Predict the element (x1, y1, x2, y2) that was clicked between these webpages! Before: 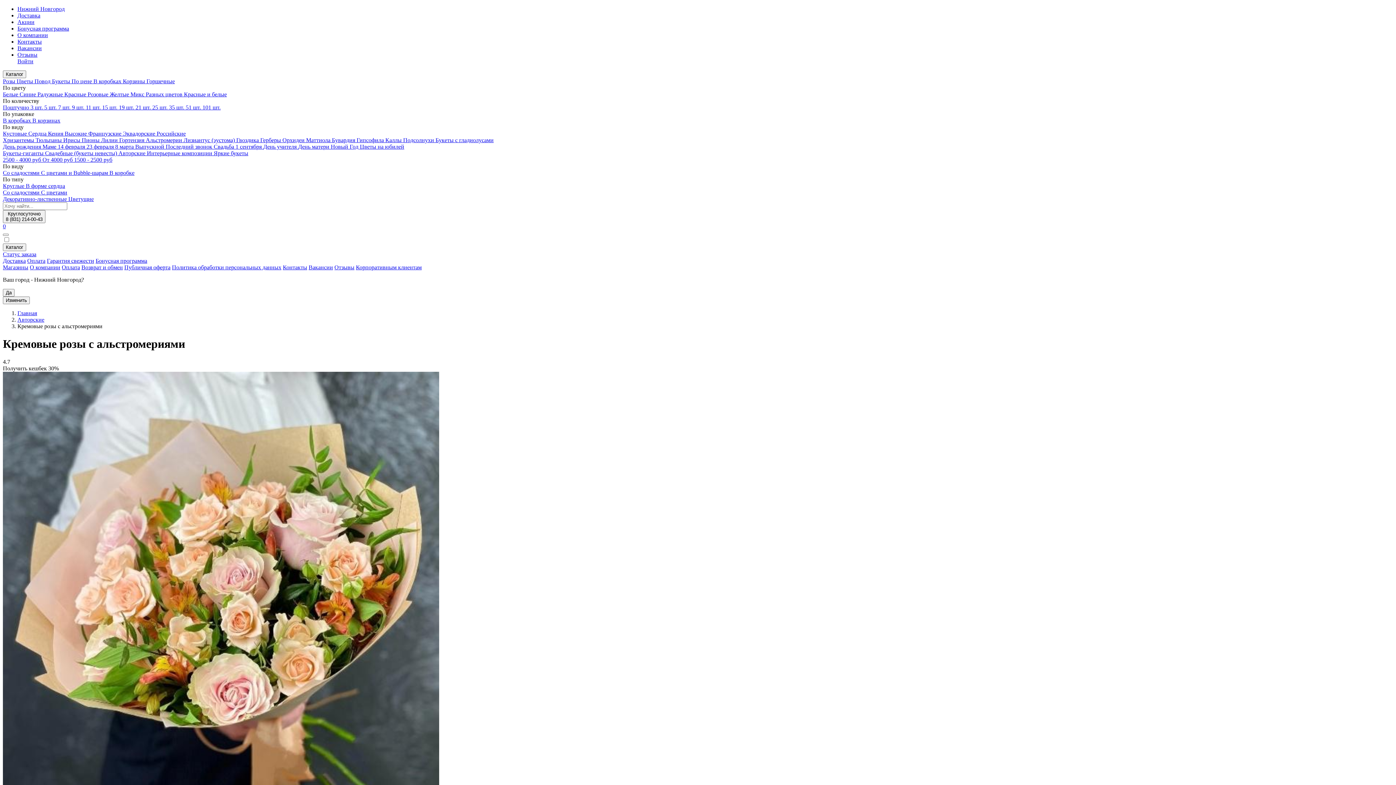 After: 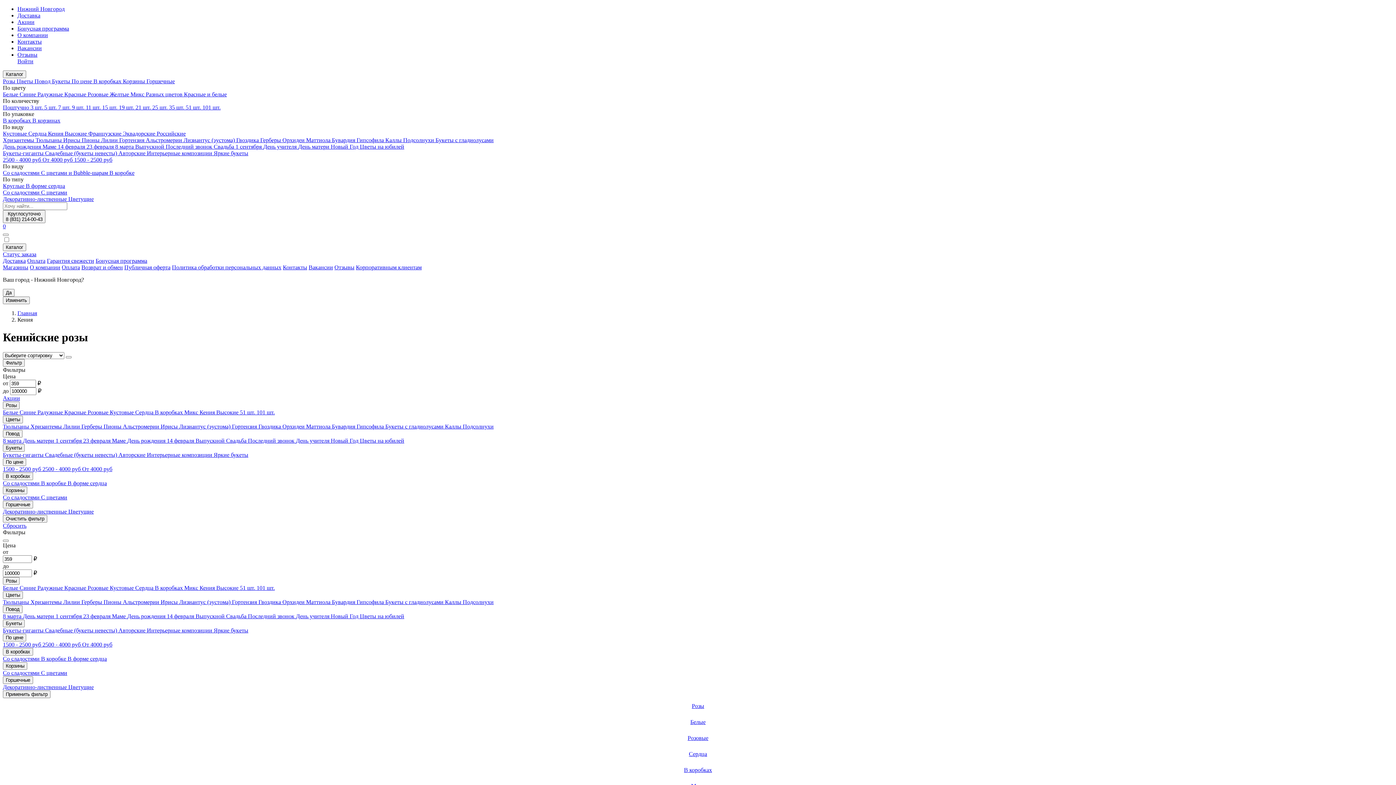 Action: label: Кения  bbox: (48, 130, 64, 136)